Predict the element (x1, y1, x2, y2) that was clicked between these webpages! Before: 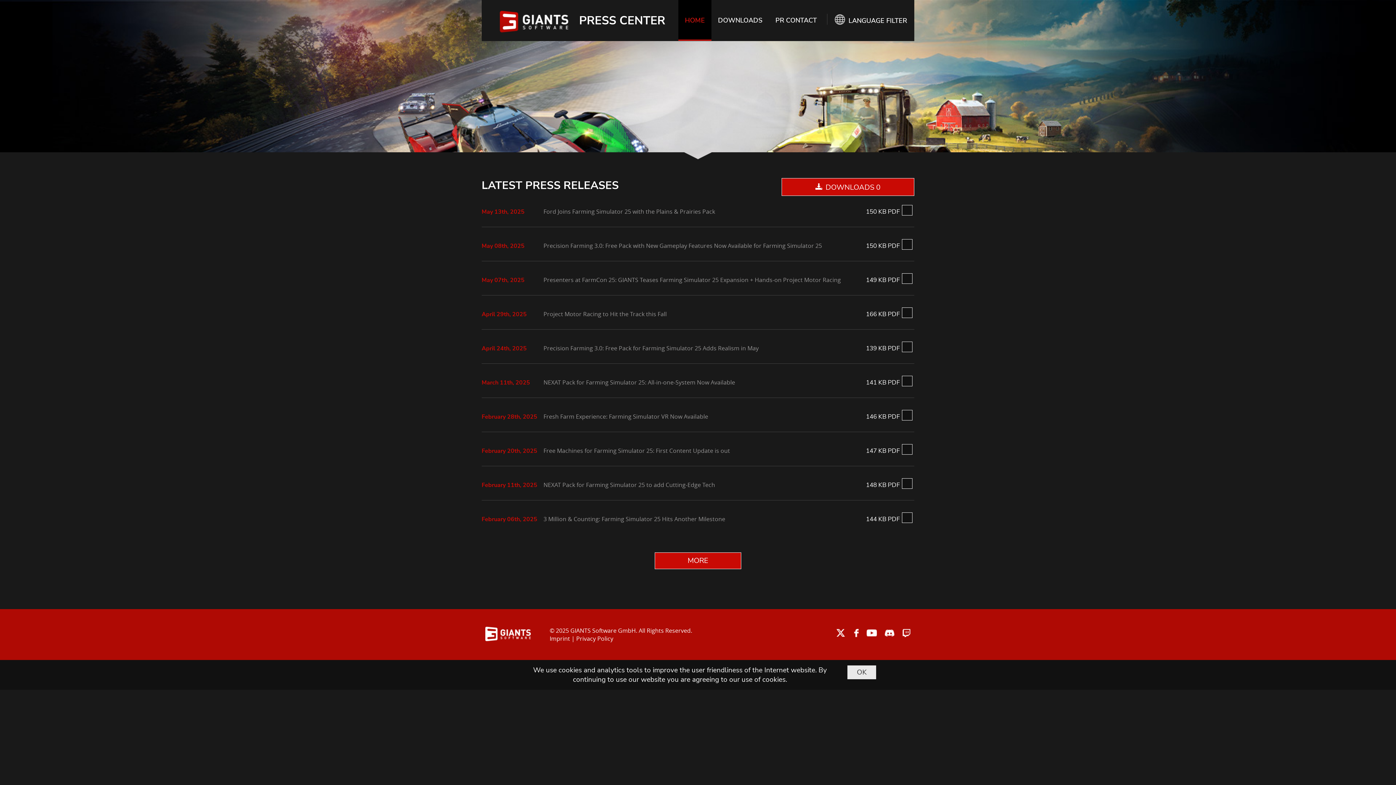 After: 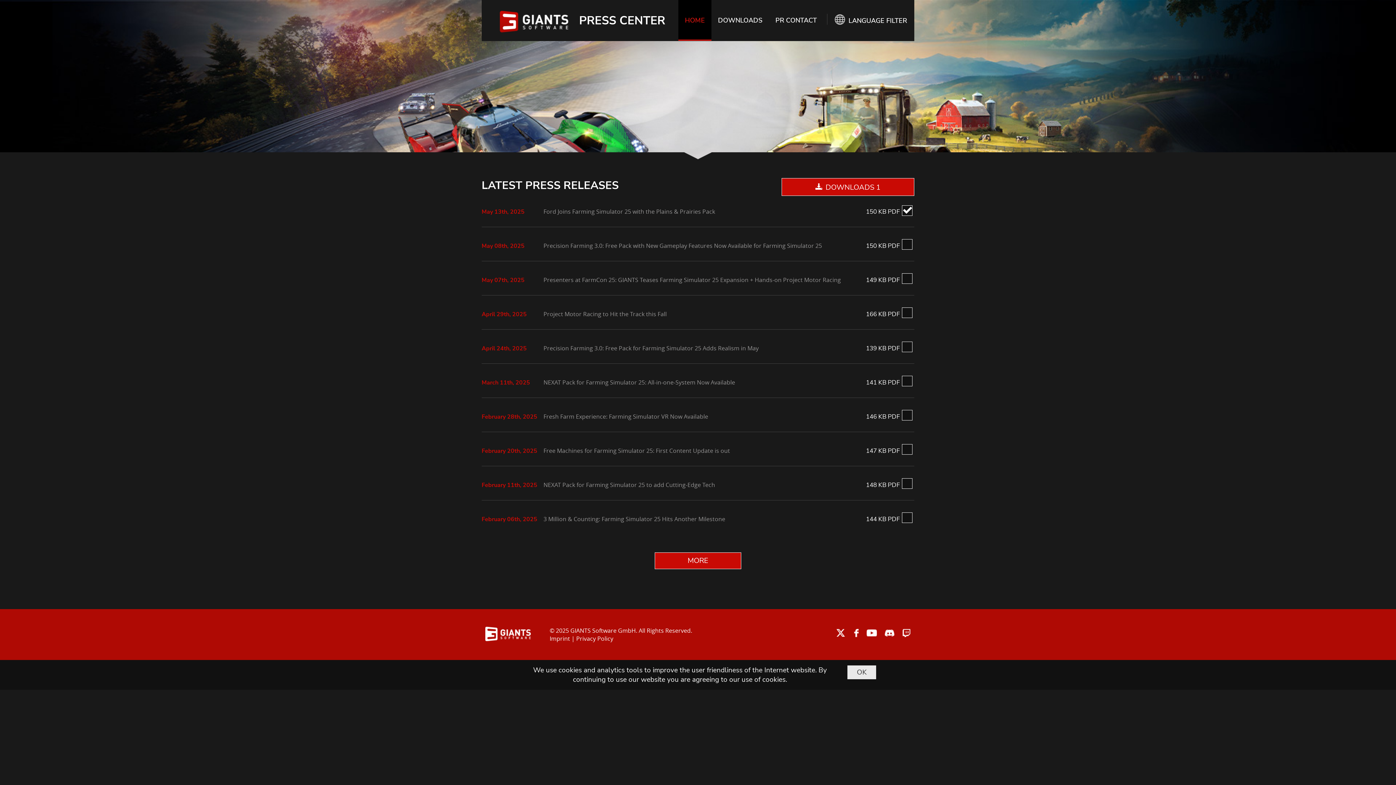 Action: label: 150 KB PDF bbox: (866, 208, 900, 216)